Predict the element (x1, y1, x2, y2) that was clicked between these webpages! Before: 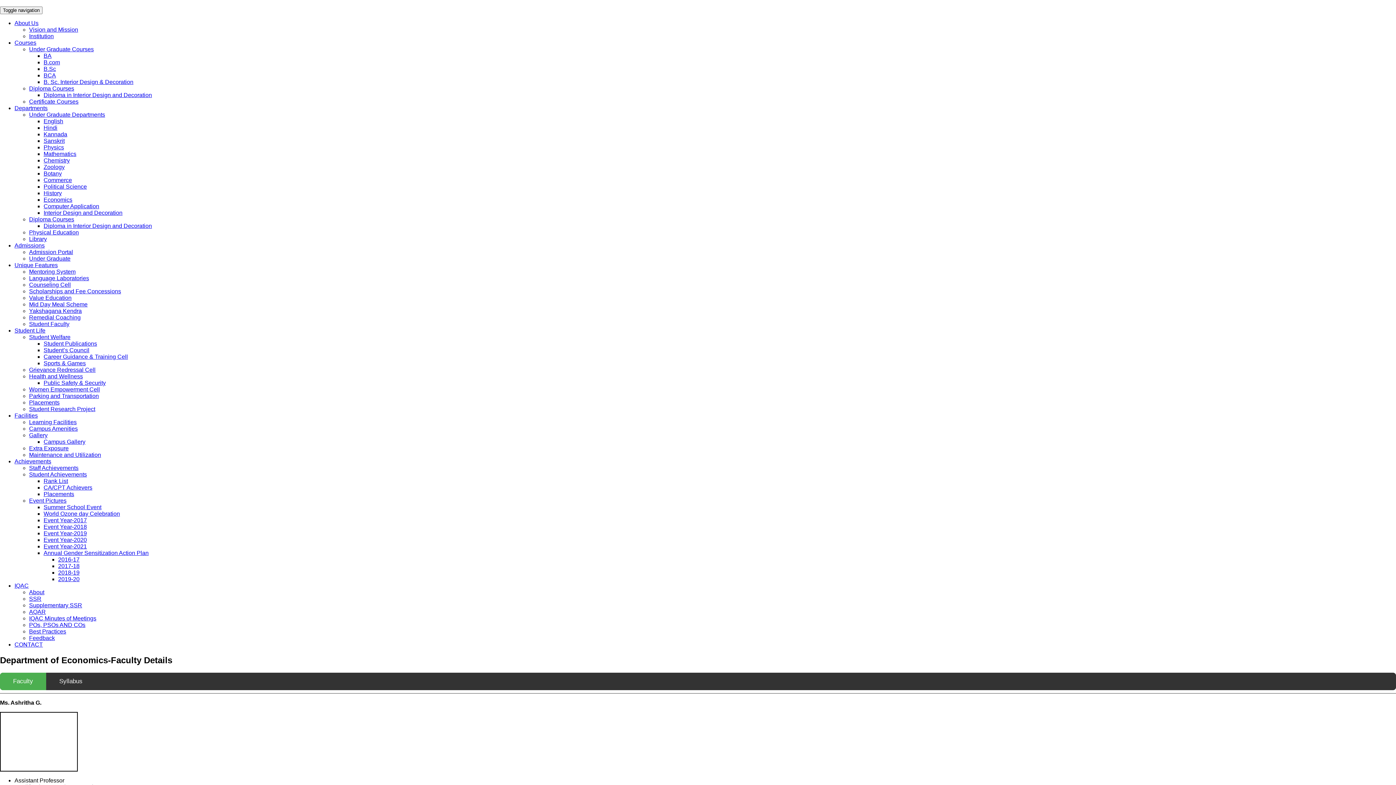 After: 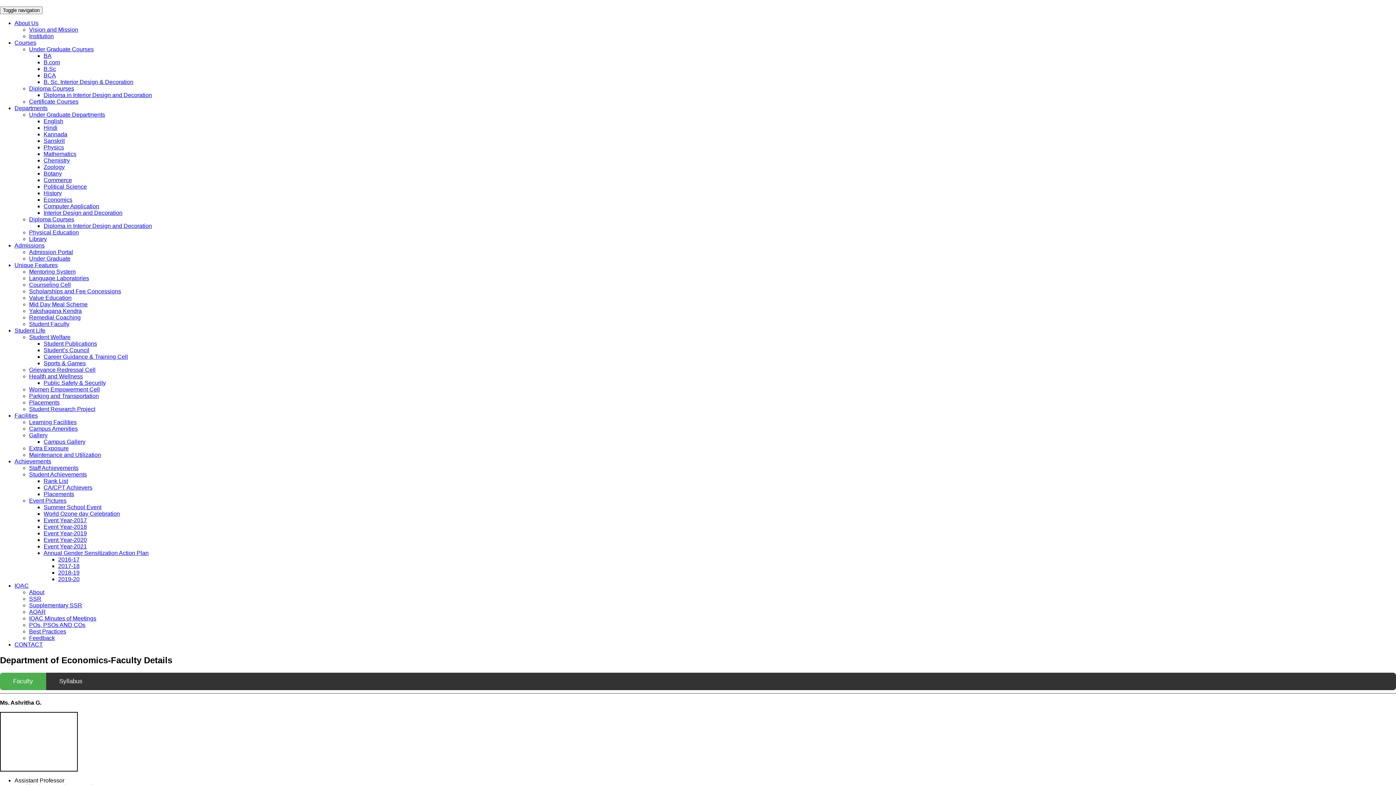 Action: bbox: (14, 412, 37, 418) label: Facilities